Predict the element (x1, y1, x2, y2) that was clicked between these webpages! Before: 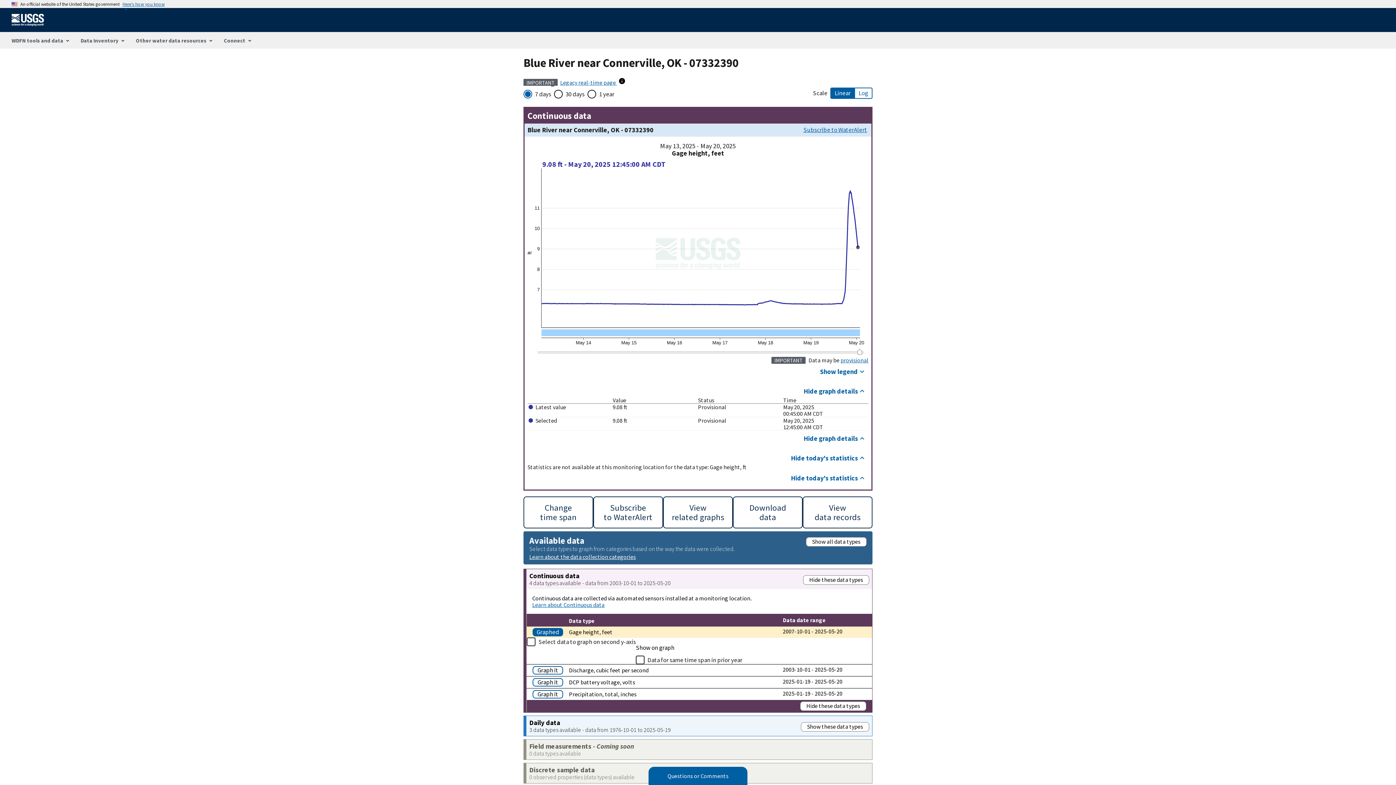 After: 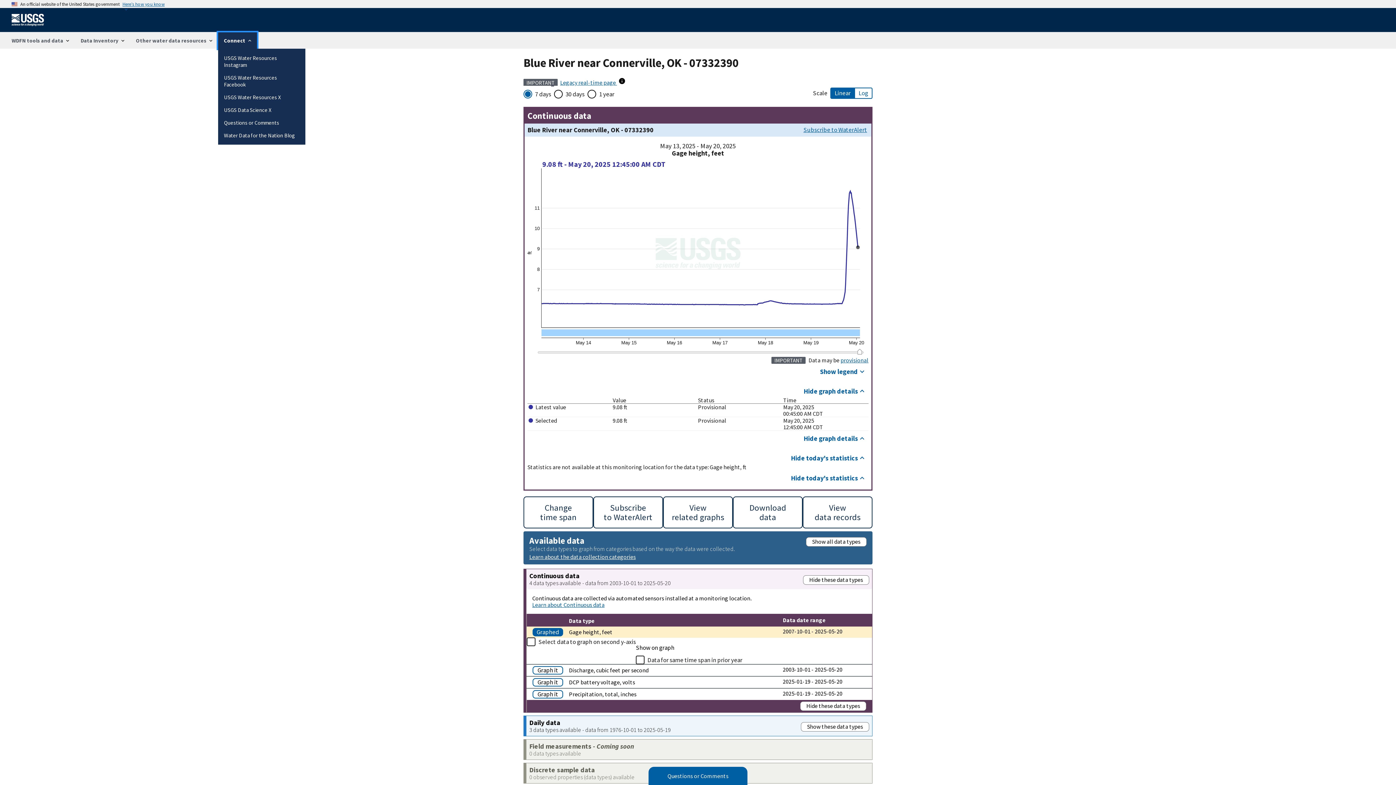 Action: label: Connect bbox: (218, 32, 257, 48)